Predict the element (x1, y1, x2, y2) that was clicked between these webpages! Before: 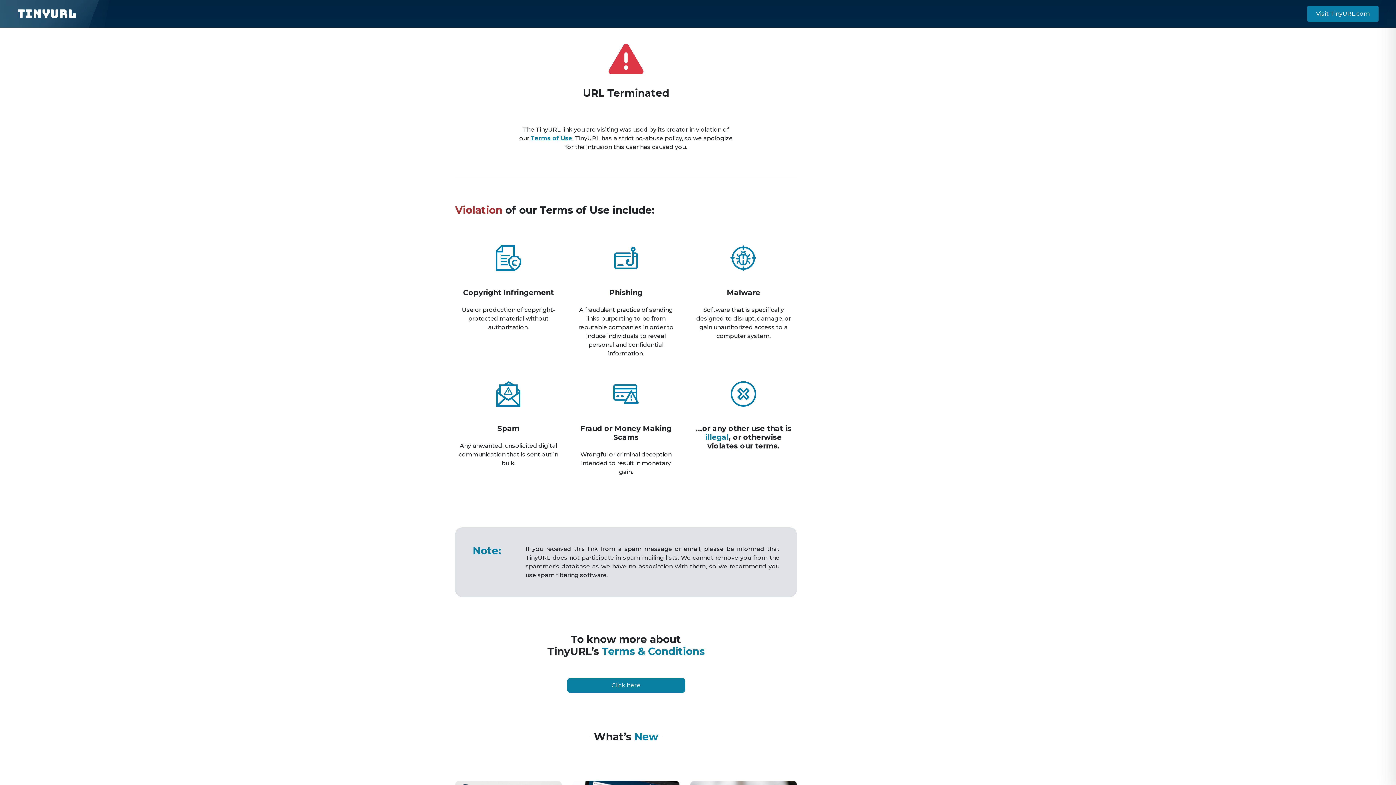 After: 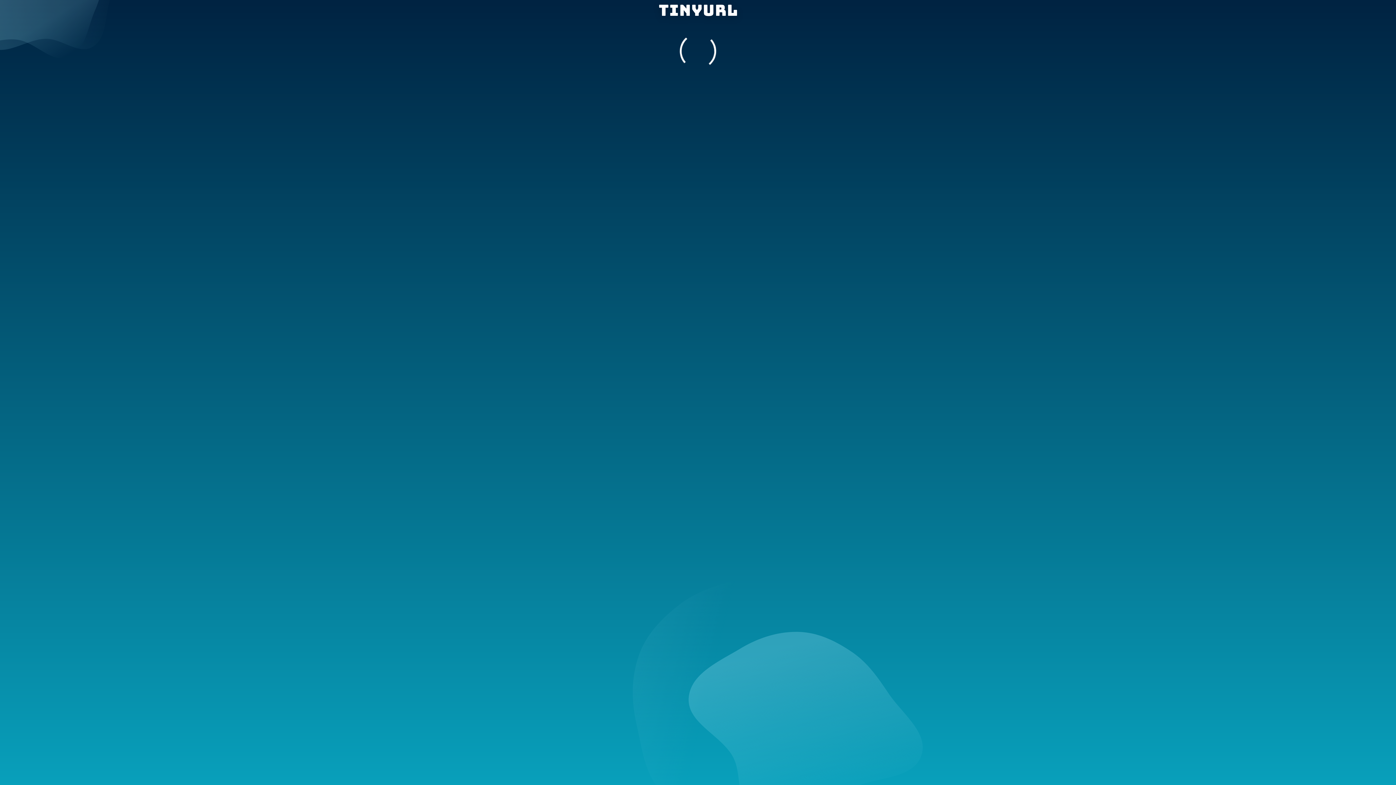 Action: label: Terms of Use bbox: (530, 134, 572, 141)